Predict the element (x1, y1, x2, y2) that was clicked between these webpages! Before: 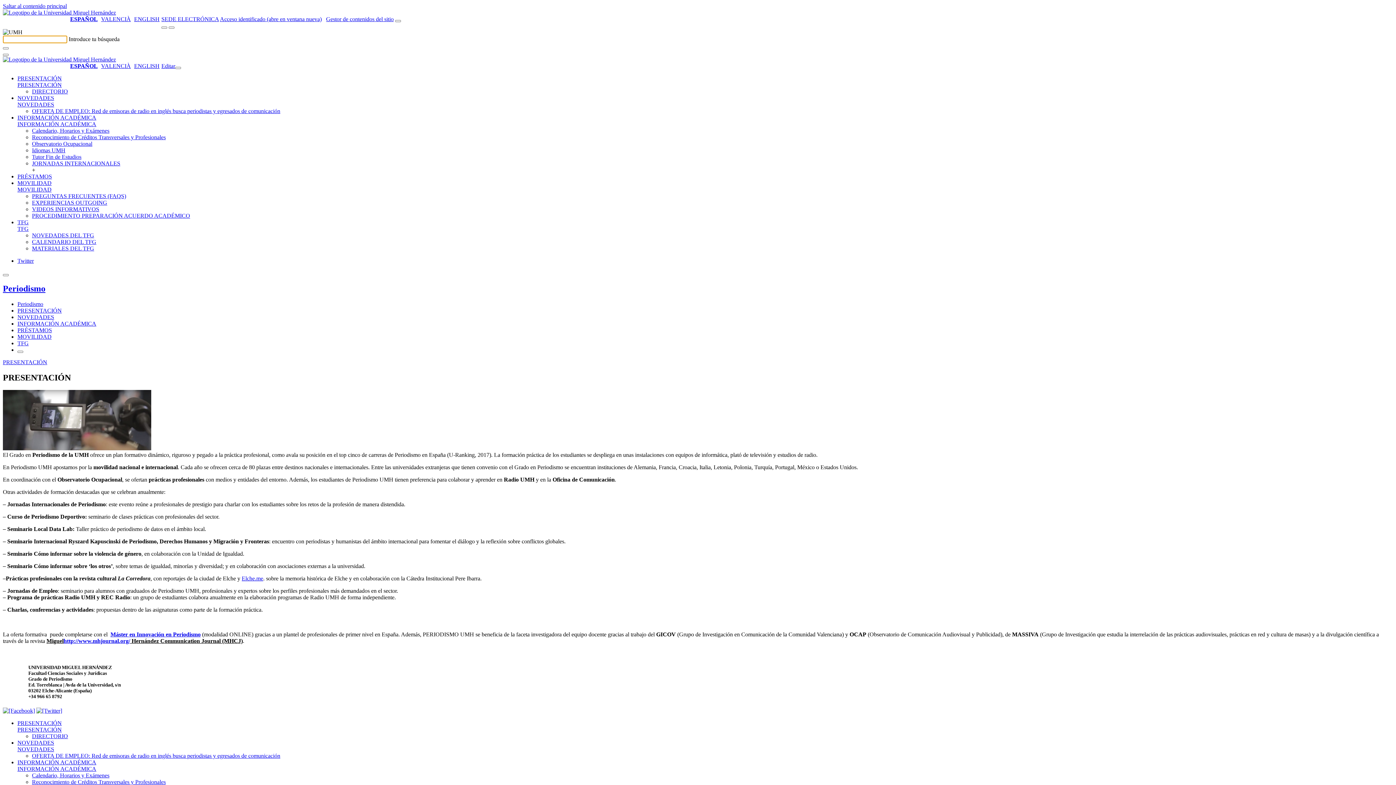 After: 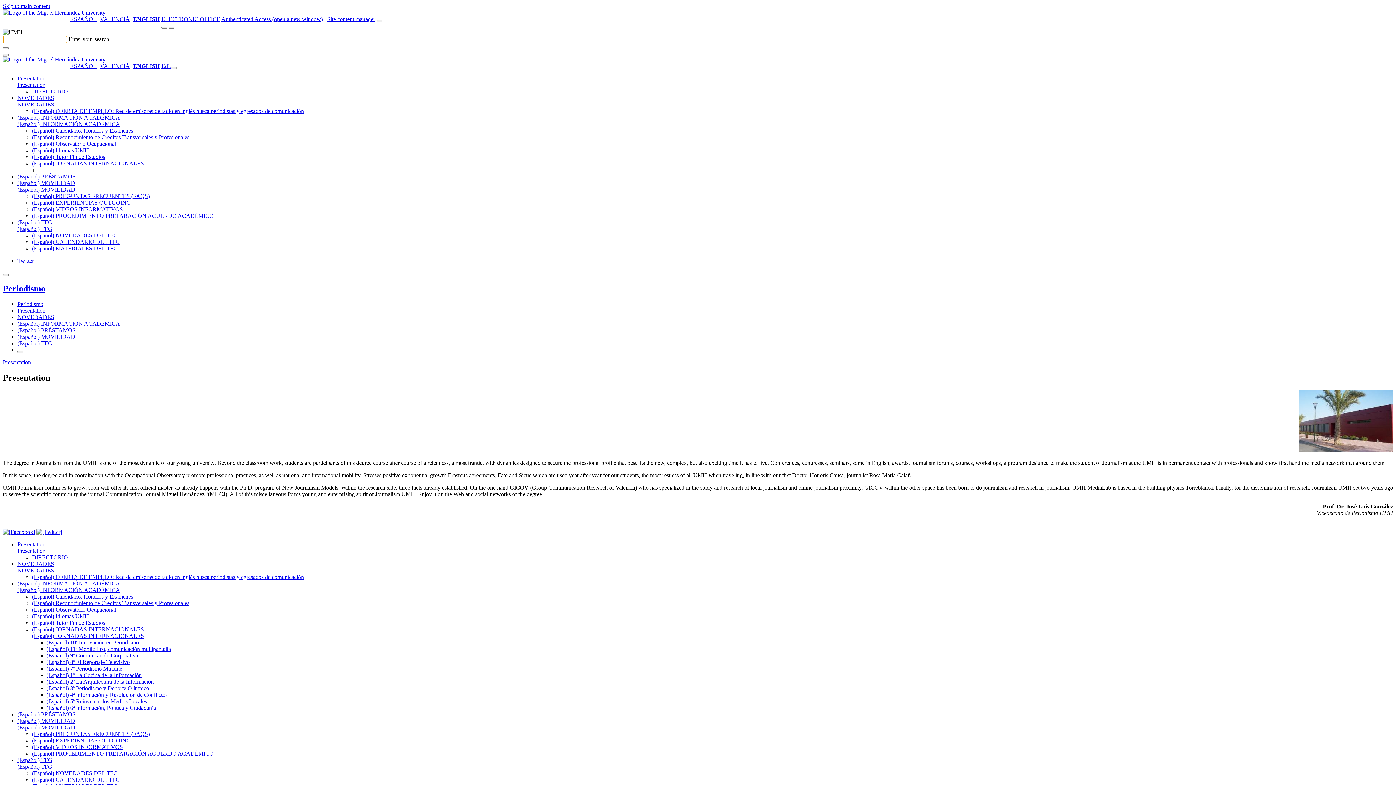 Action: bbox: (134, 16, 159, 22) label: ENGLISH